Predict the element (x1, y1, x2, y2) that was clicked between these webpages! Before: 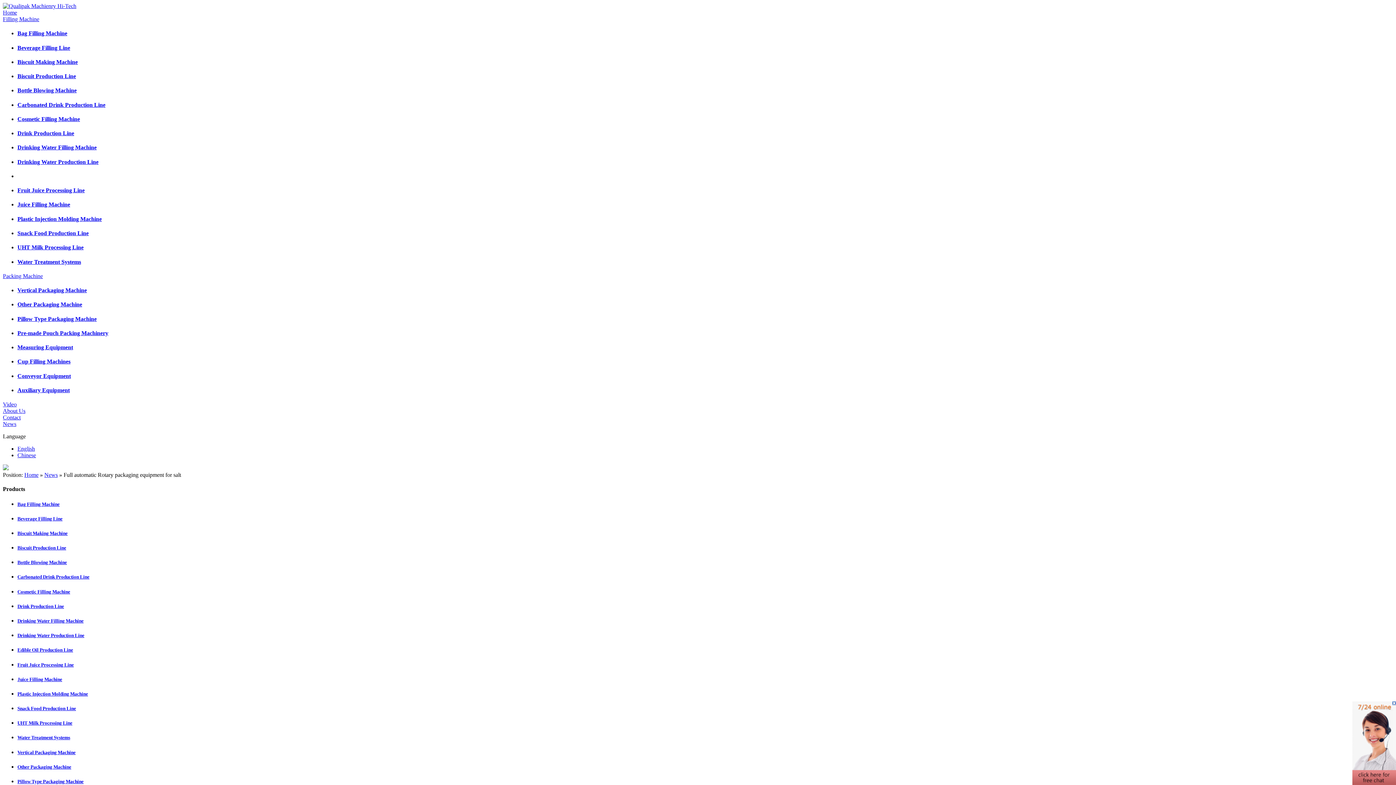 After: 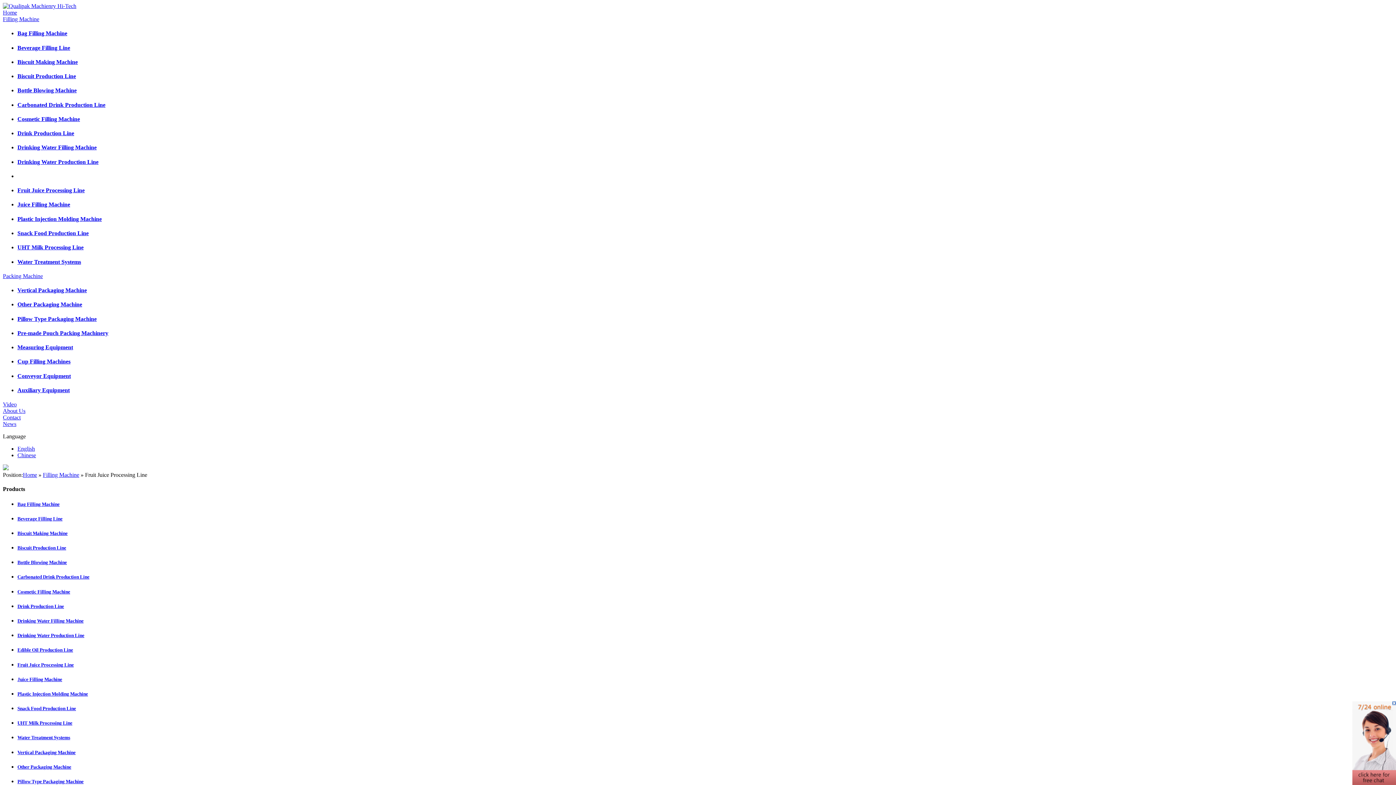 Action: label: Fruit Juice Processing Line bbox: (17, 662, 73, 667)